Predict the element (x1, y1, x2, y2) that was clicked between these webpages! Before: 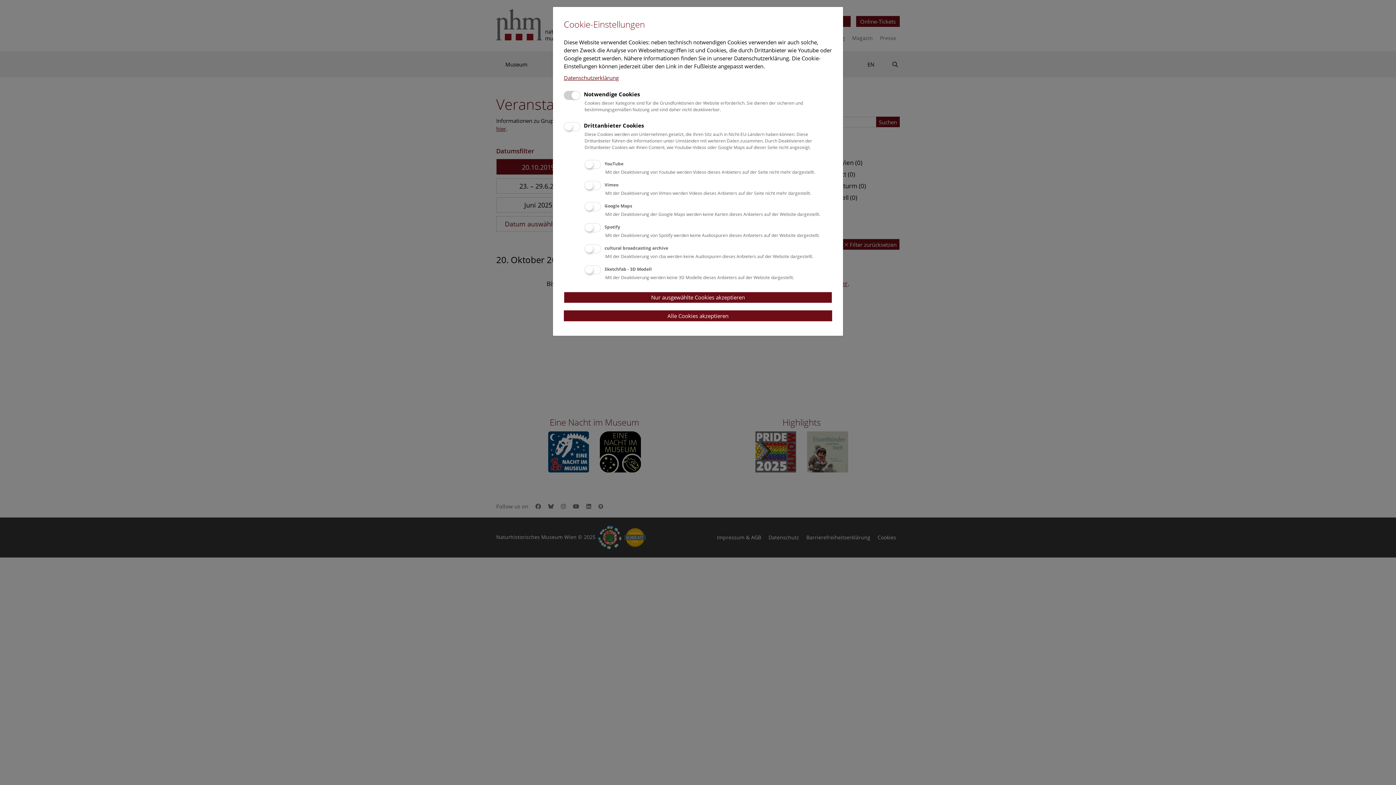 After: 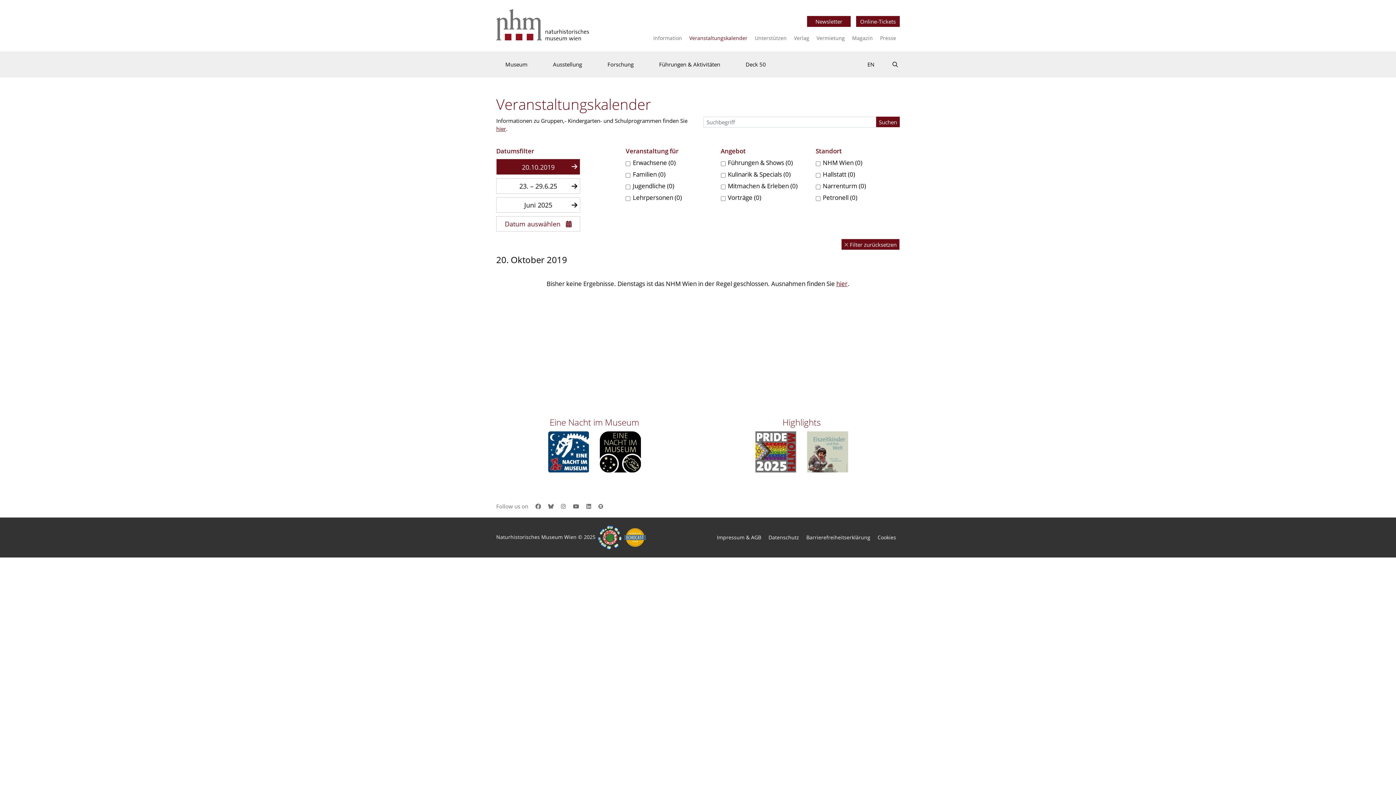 Action: label: Nur ausgewählte Cookies akzeptieren bbox: (564, 291, 832, 303)